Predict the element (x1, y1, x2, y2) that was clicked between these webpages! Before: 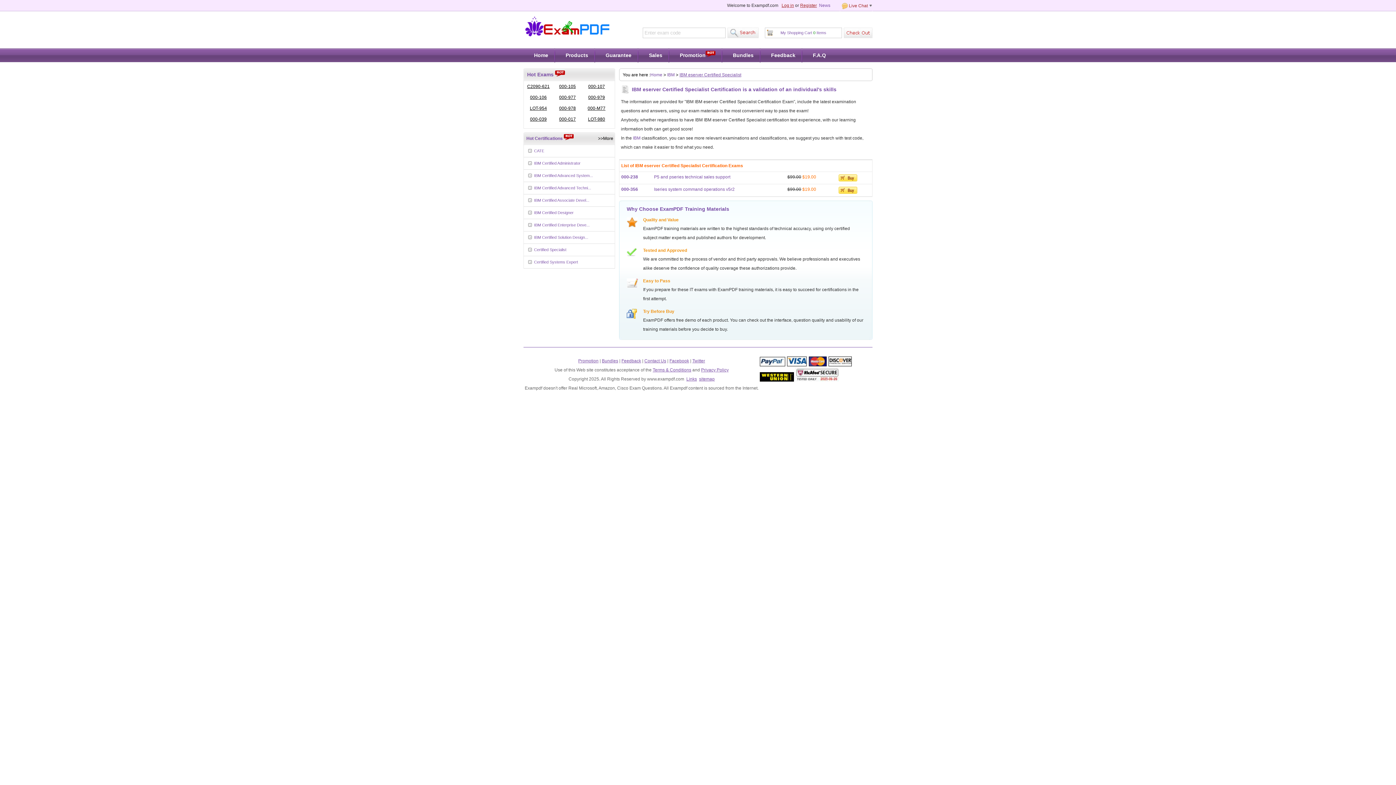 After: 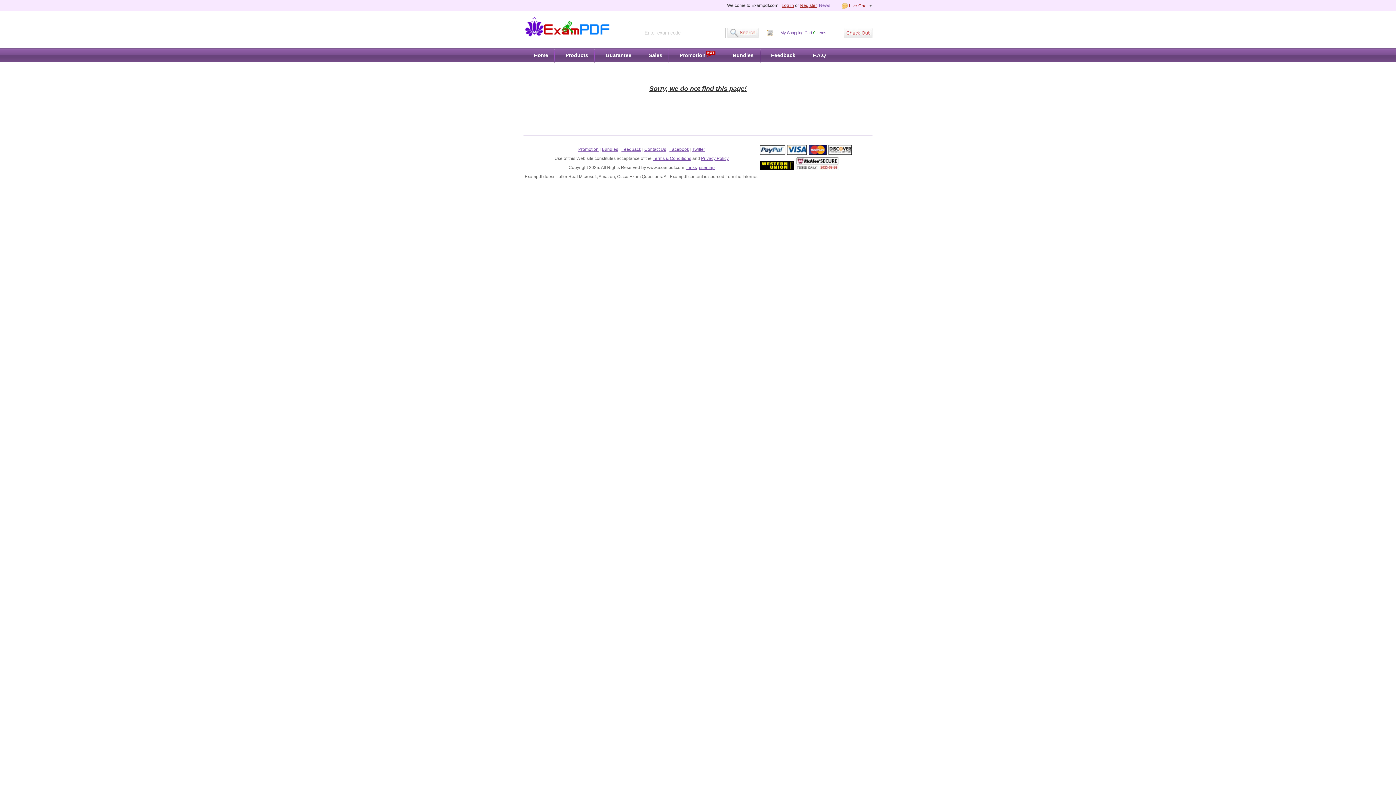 Action: label: 000-106 bbox: (530, 94, 546, 100)